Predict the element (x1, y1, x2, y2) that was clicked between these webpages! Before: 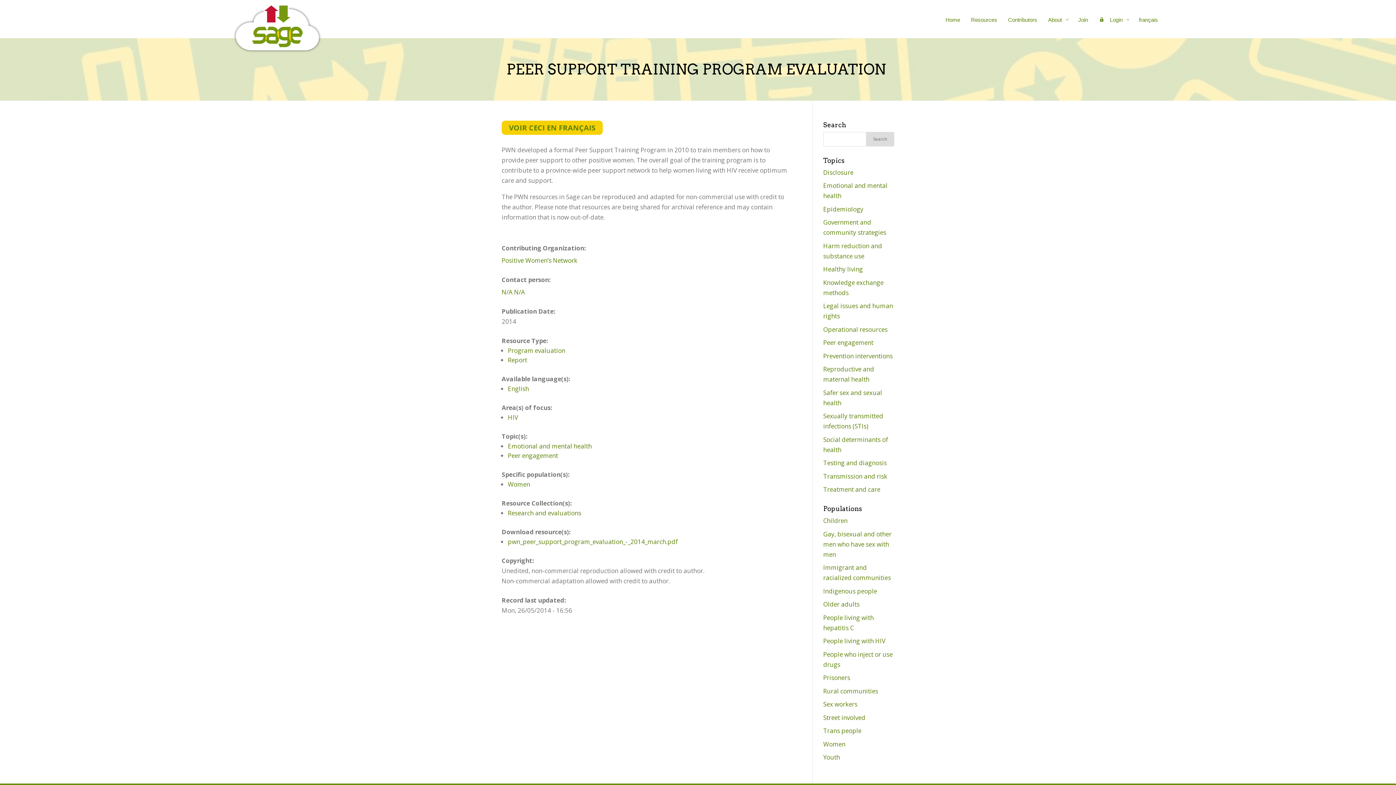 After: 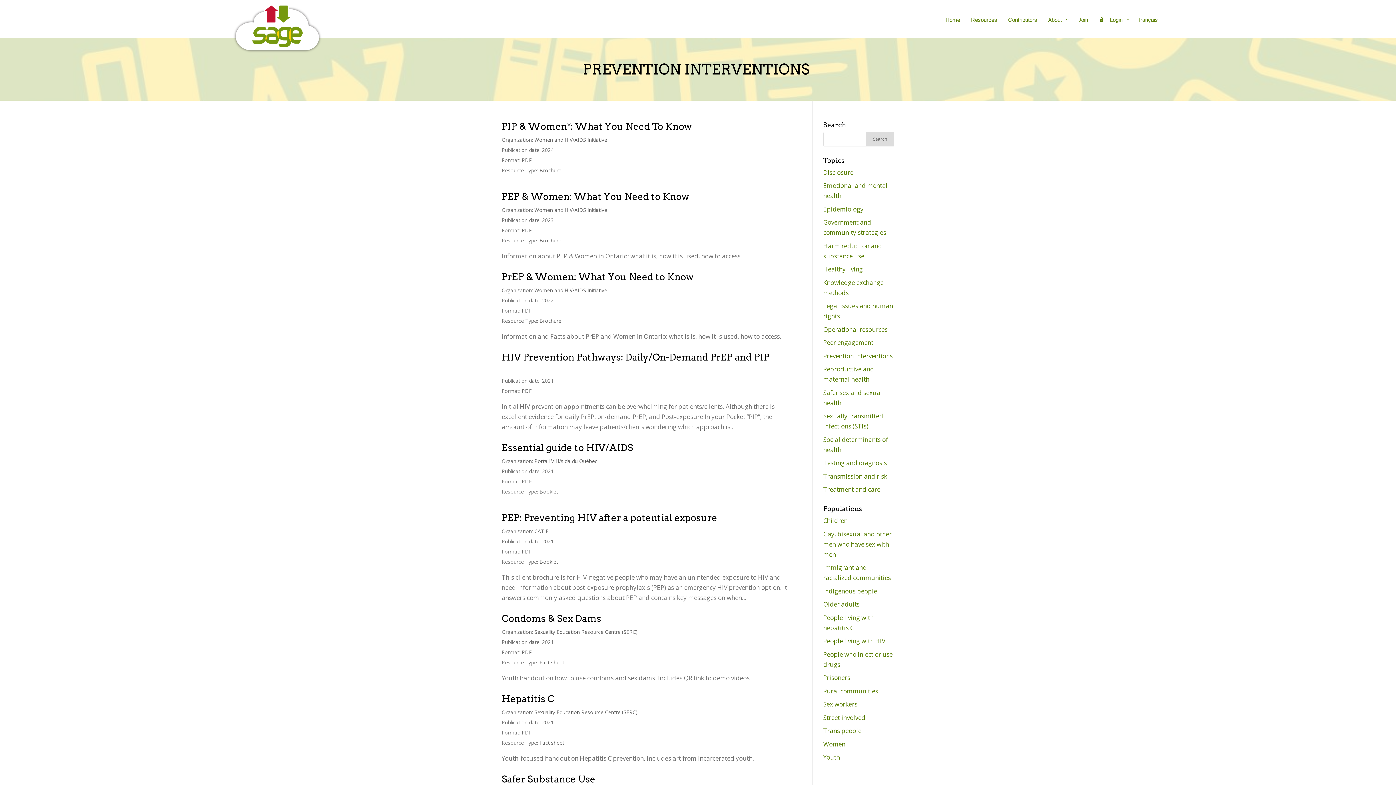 Action: bbox: (823, 351, 892, 360) label: Prevention interventions